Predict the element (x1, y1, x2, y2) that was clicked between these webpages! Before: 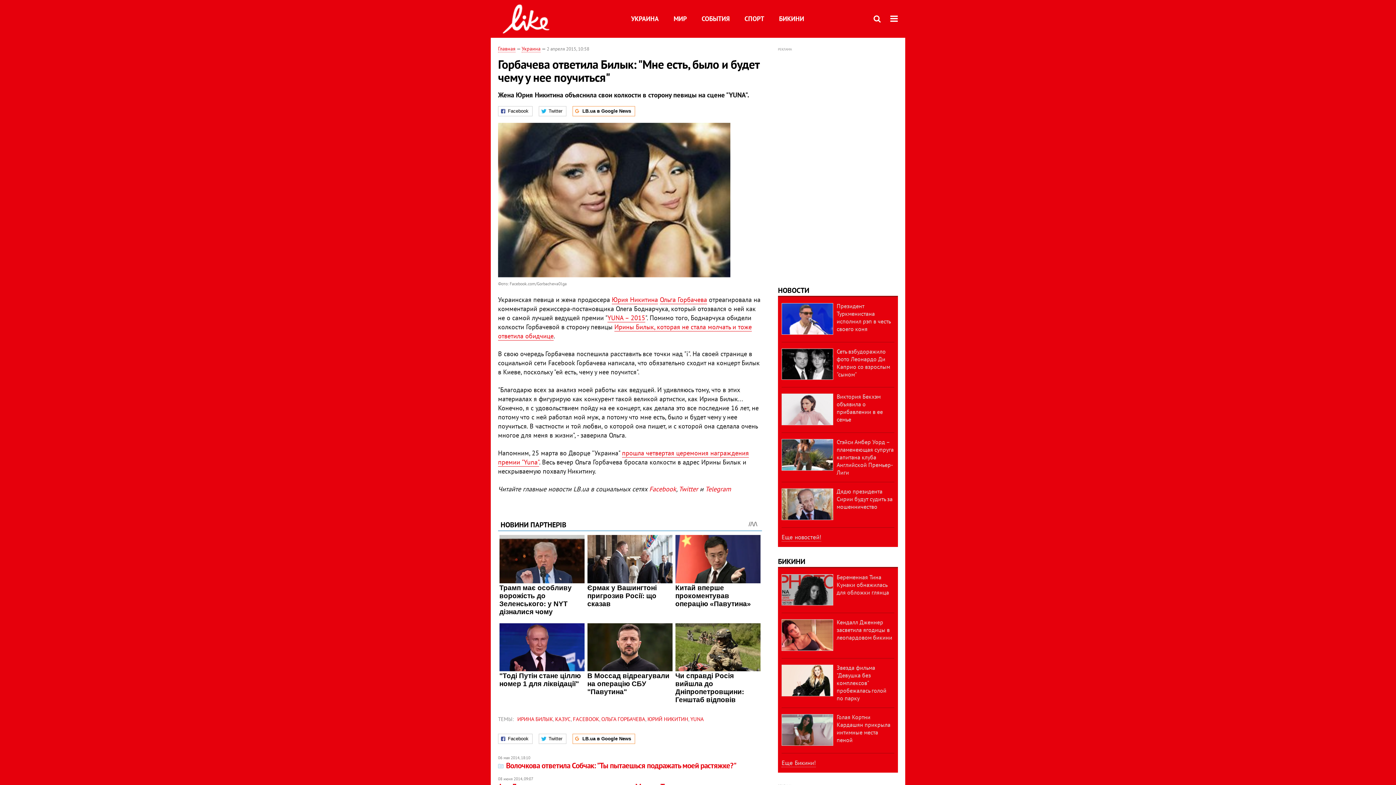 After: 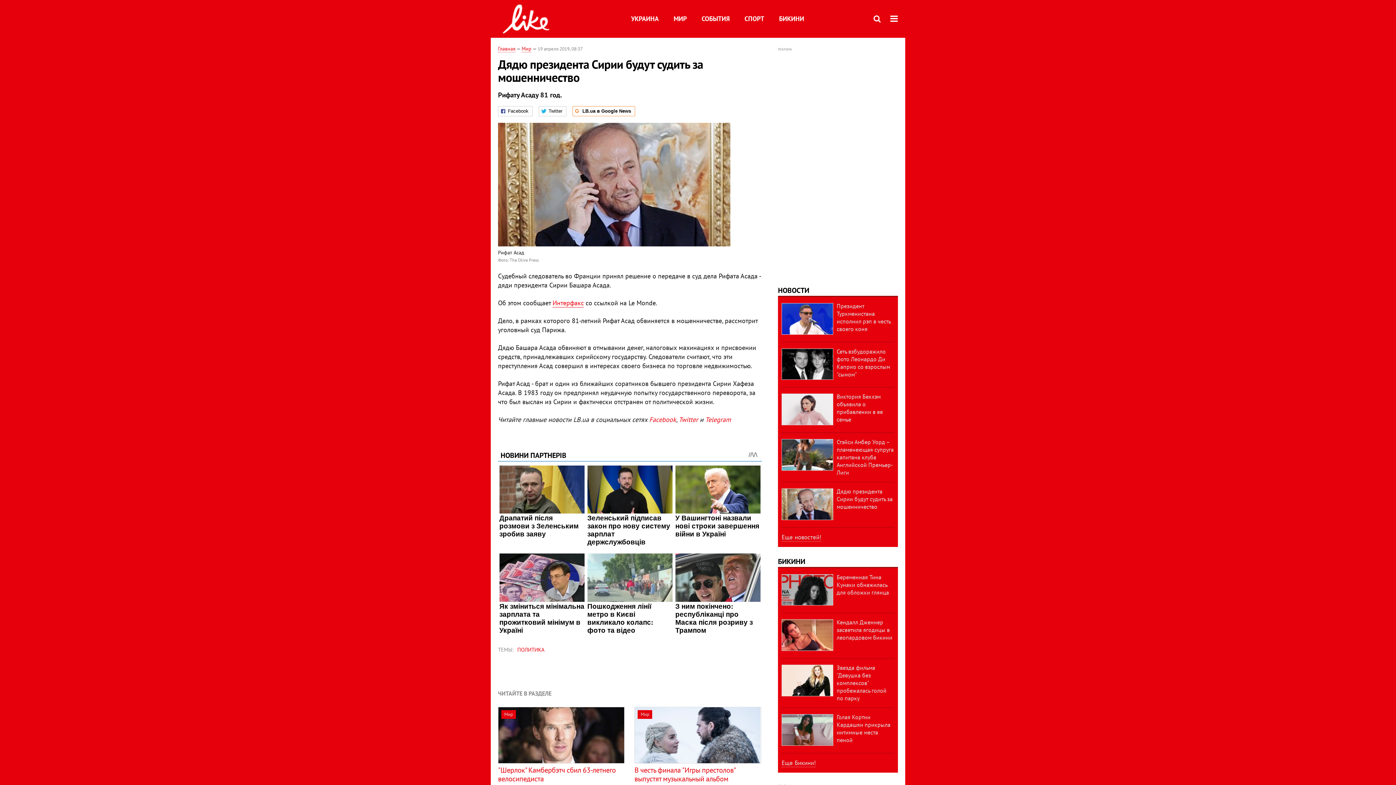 Action: bbox: (836, 488, 892, 510) label: Дядю президента Сирии будут судить за мошенничество